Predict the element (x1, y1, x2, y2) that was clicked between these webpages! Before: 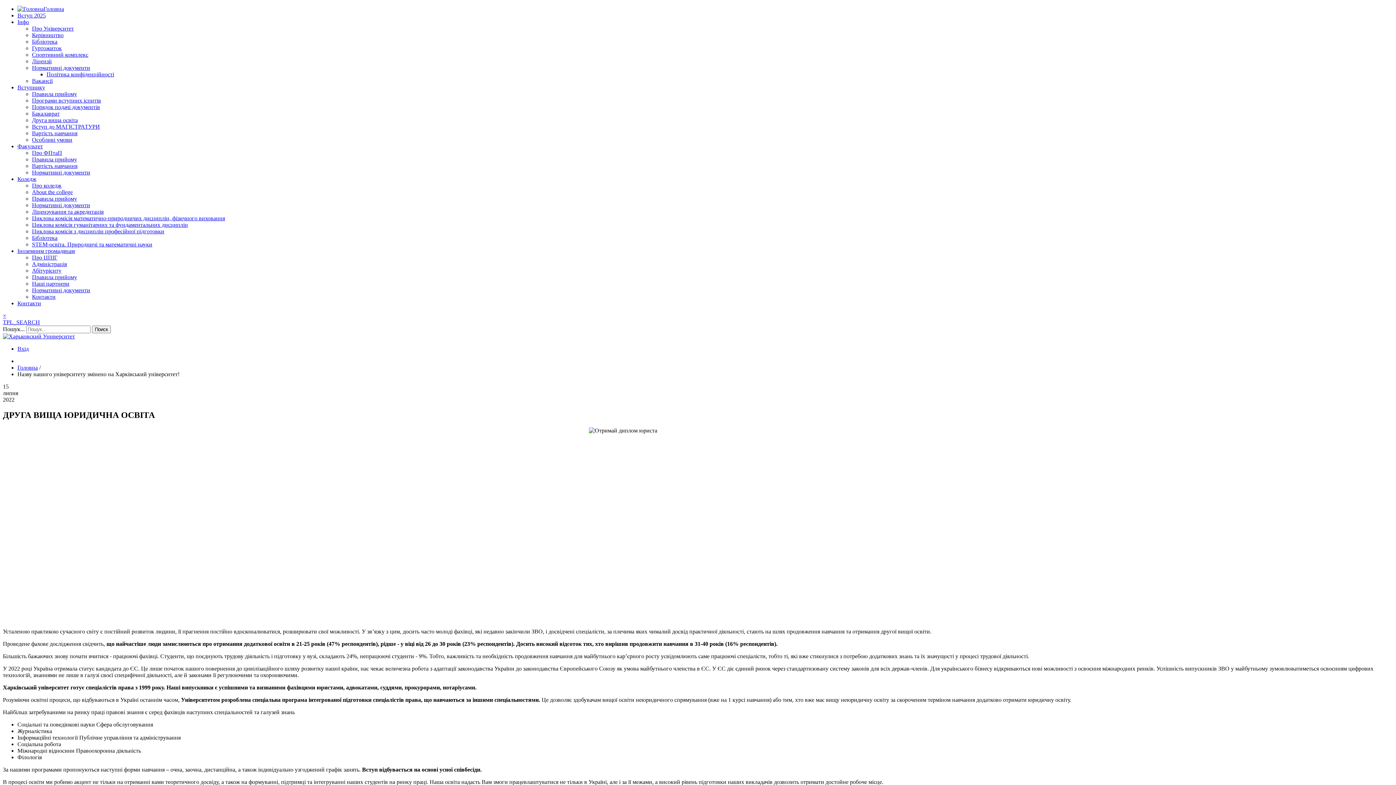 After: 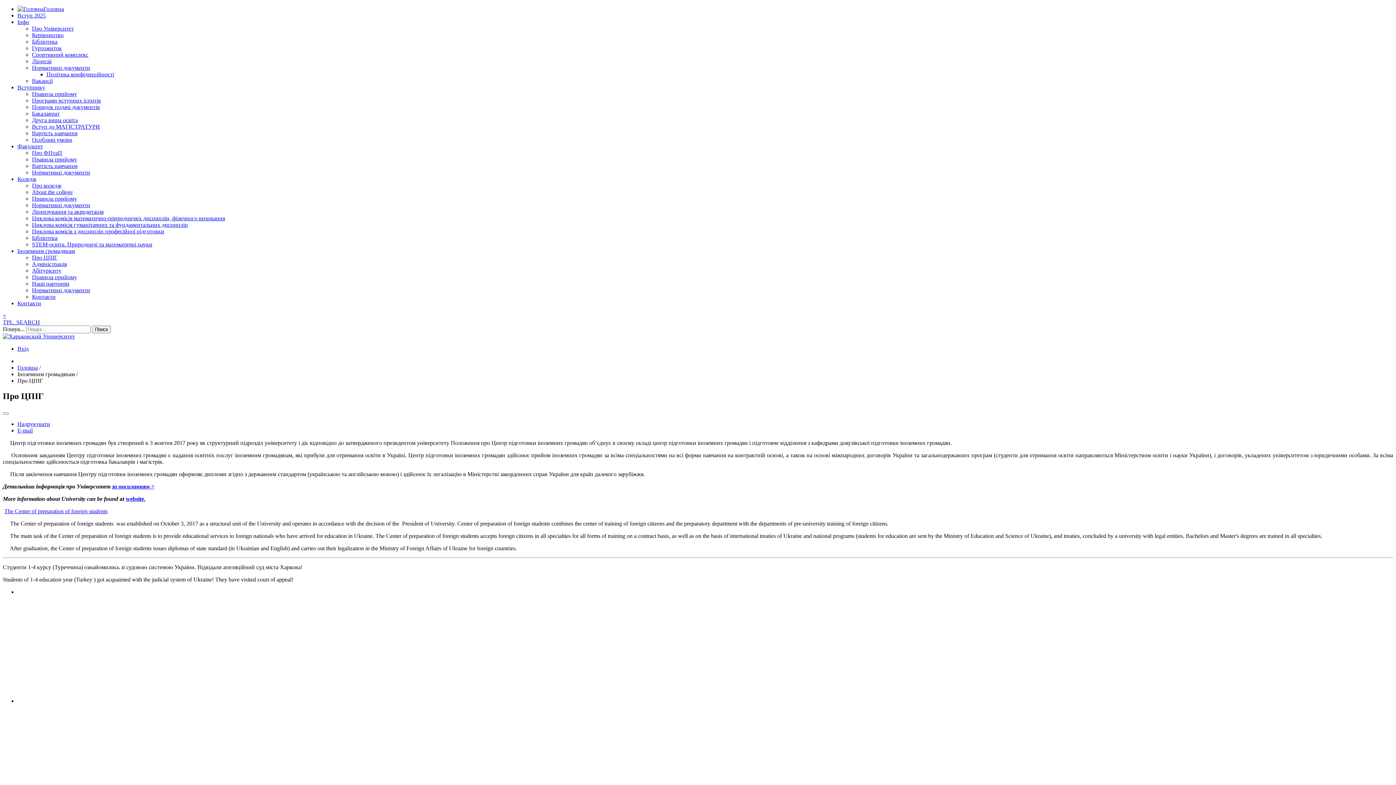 Action: bbox: (32, 254, 57, 260) label: Про ЦПІГ